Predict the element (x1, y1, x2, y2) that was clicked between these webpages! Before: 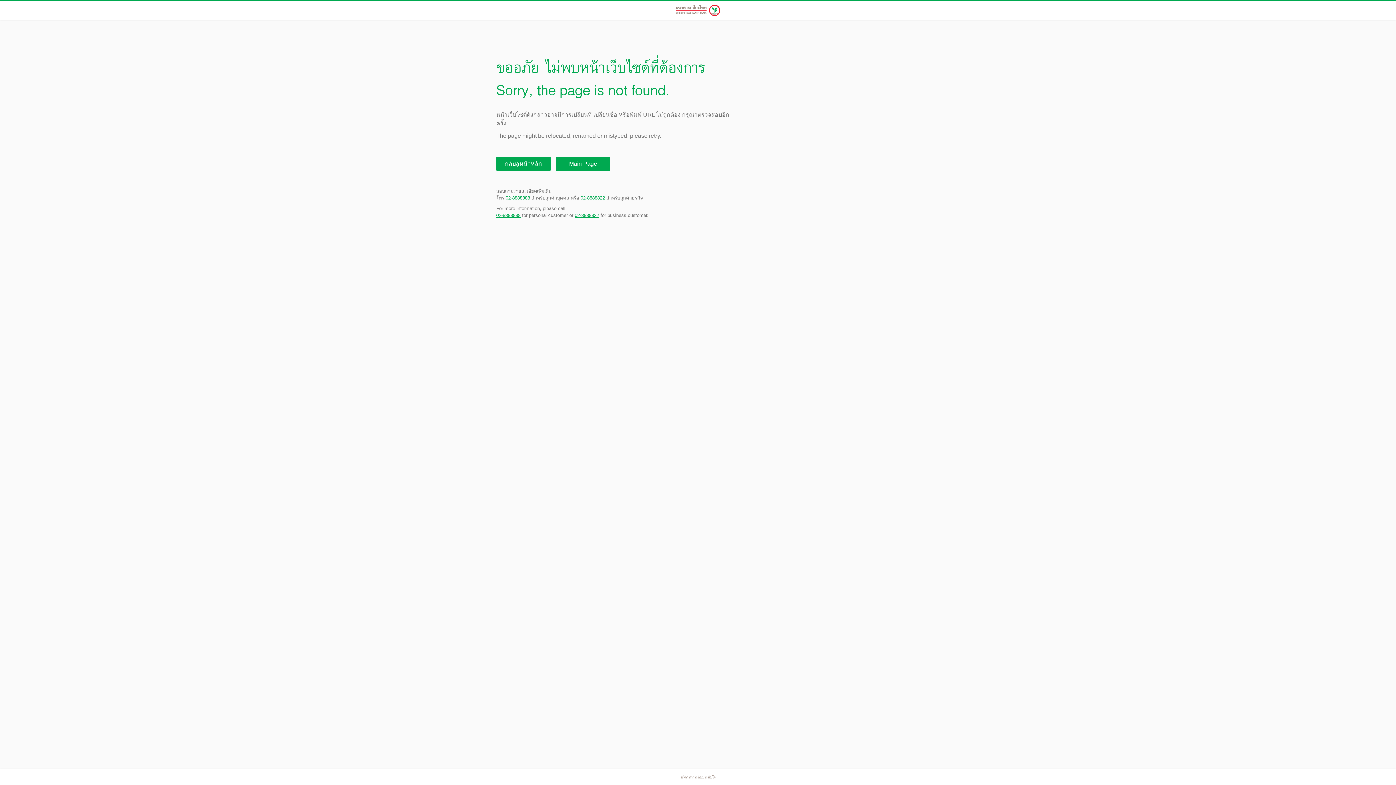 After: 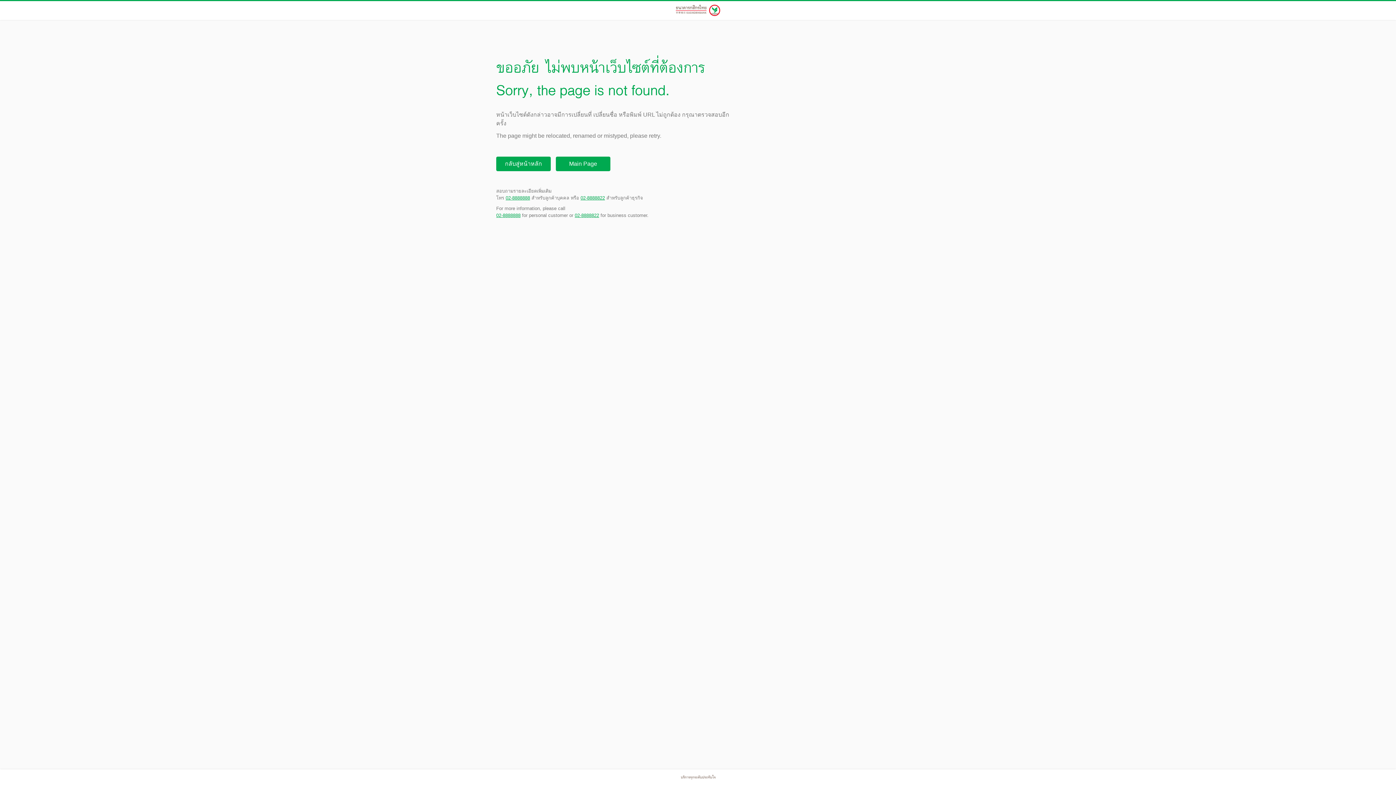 Action: label: 02-8888822 bbox: (580, 195, 605, 200)